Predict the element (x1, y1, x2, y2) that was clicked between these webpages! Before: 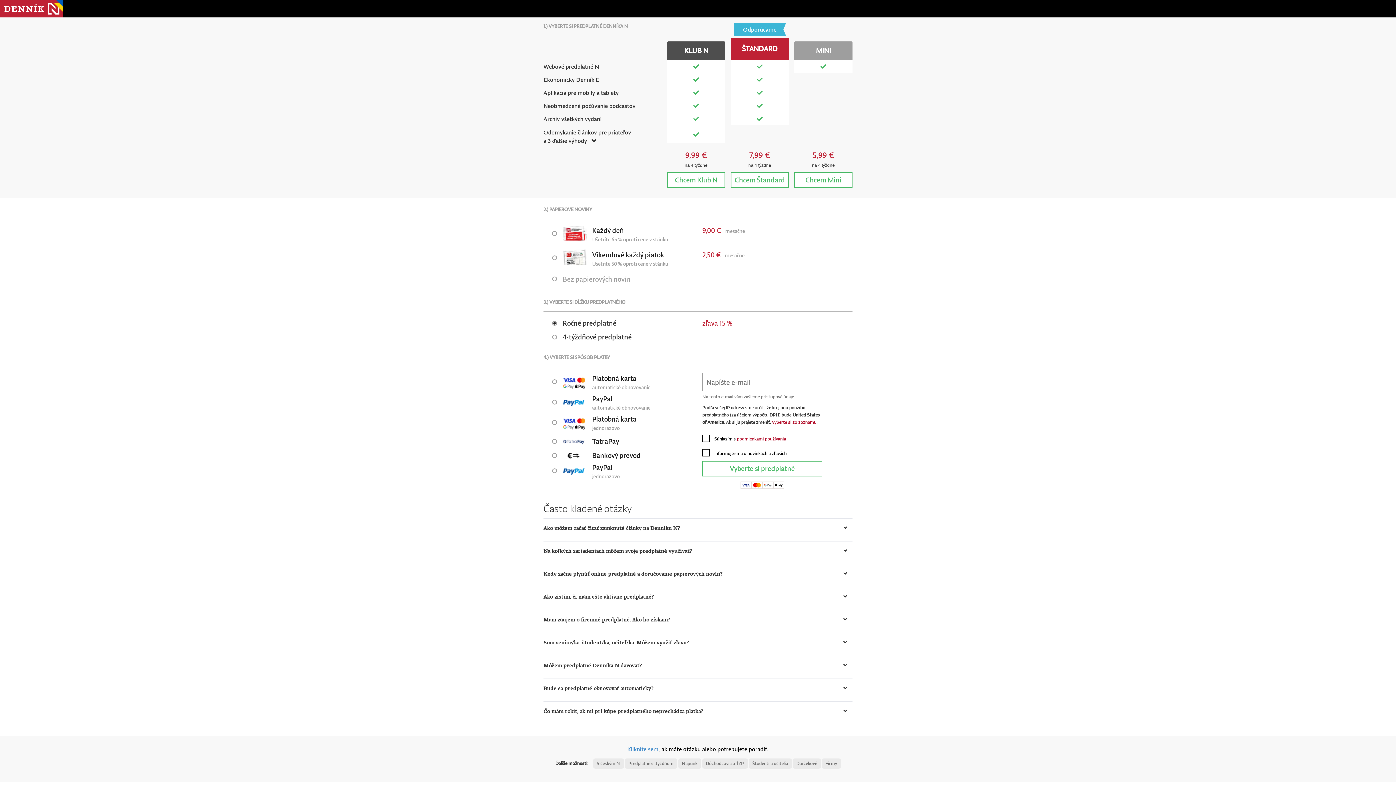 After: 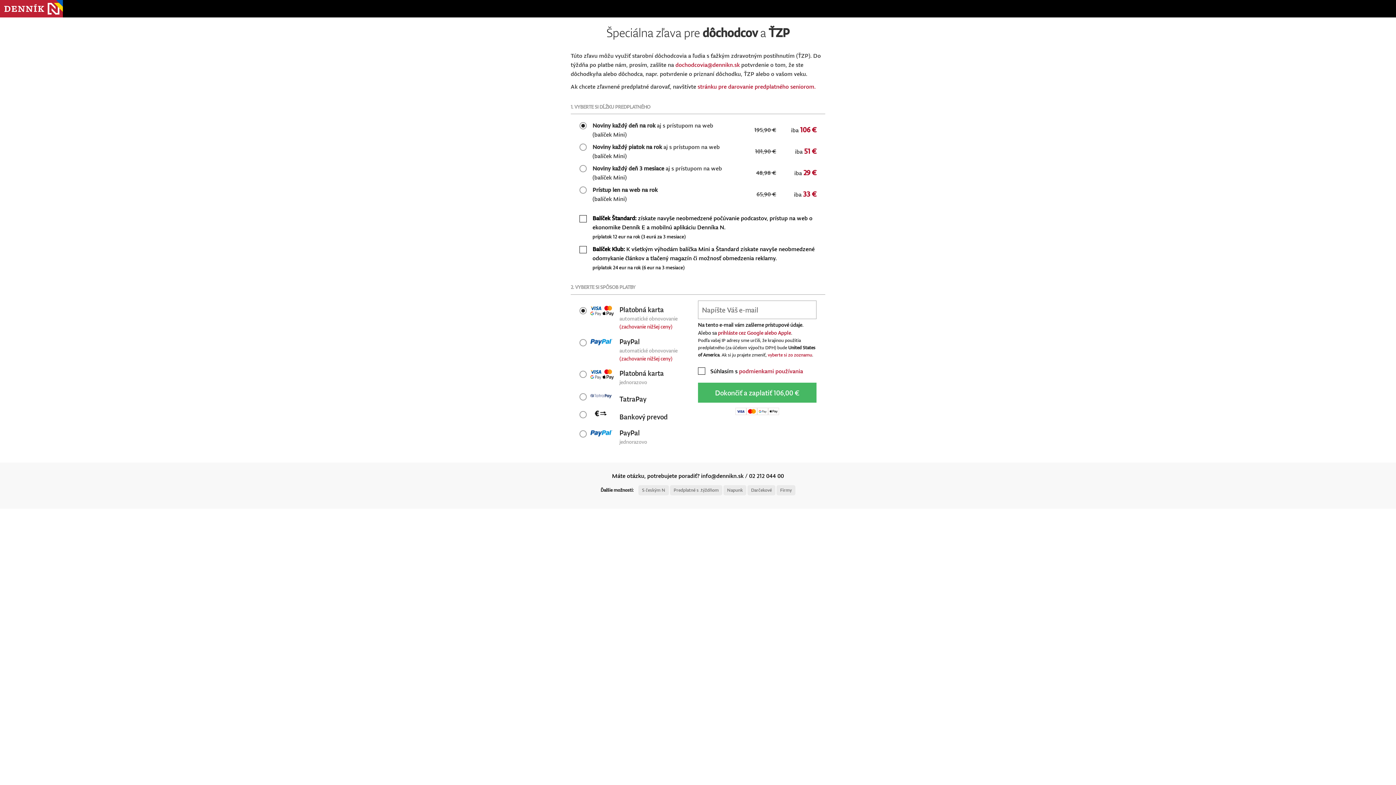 Action: label: Dôchodcovia a ŤZP bbox: (702, 758, 747, 769)